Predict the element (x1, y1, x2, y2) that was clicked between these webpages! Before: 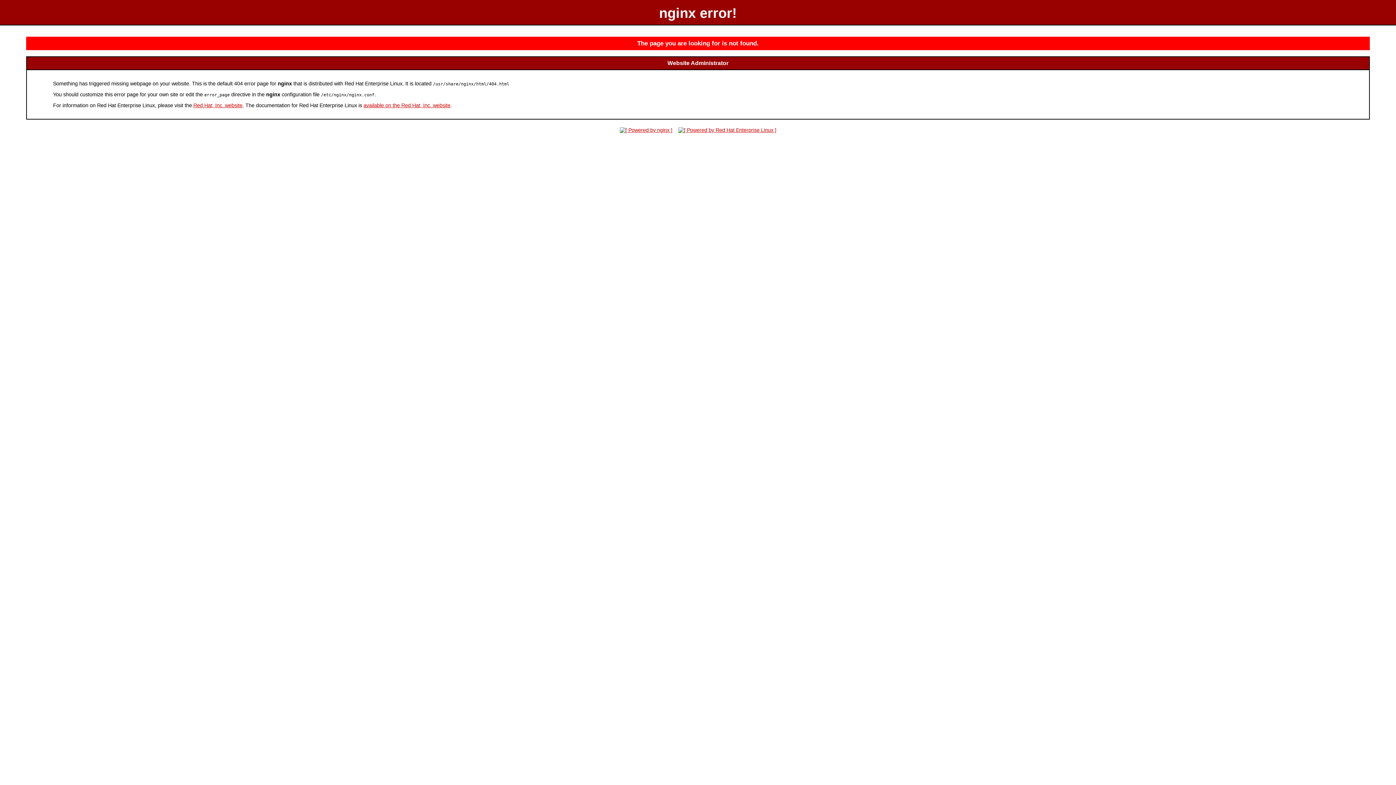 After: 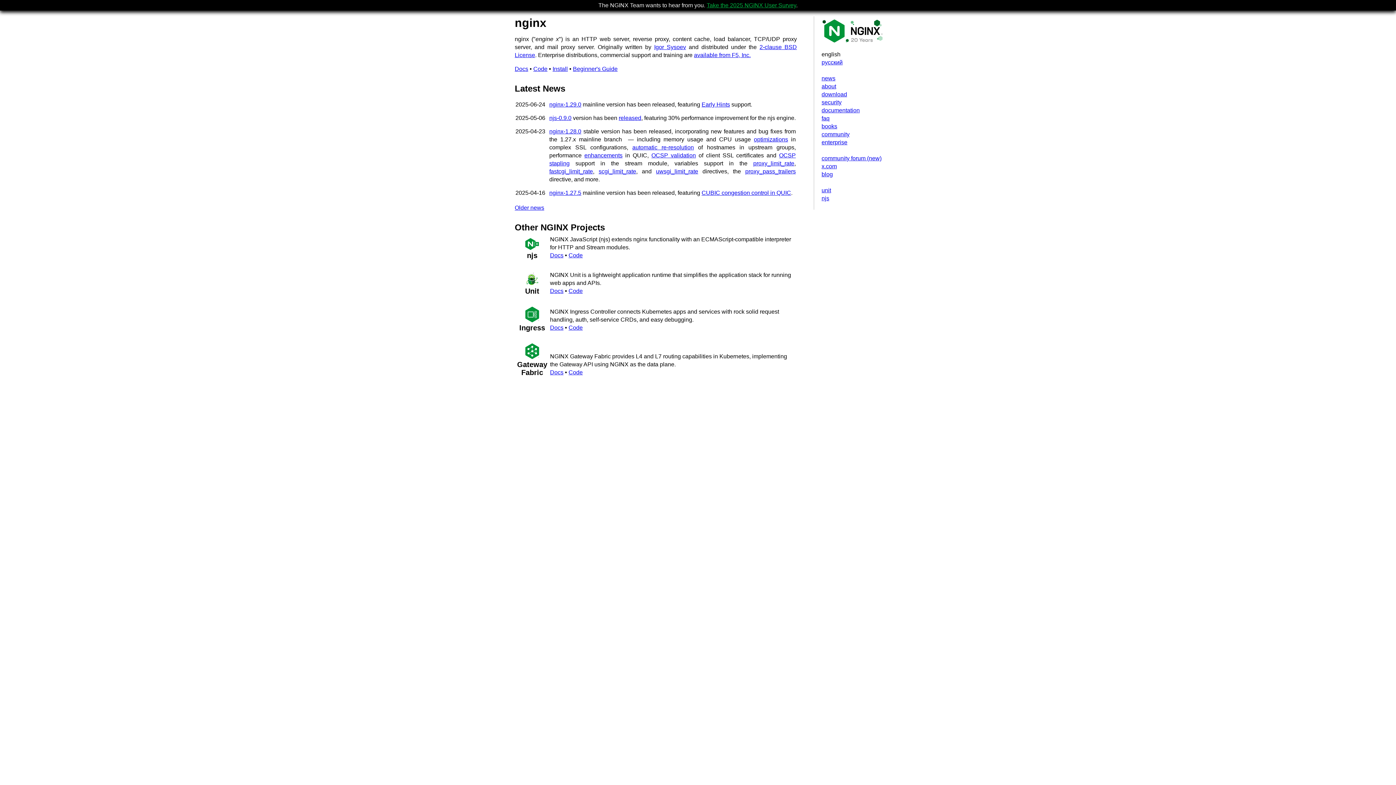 Action: bbox: (617, 127, 674, 132)